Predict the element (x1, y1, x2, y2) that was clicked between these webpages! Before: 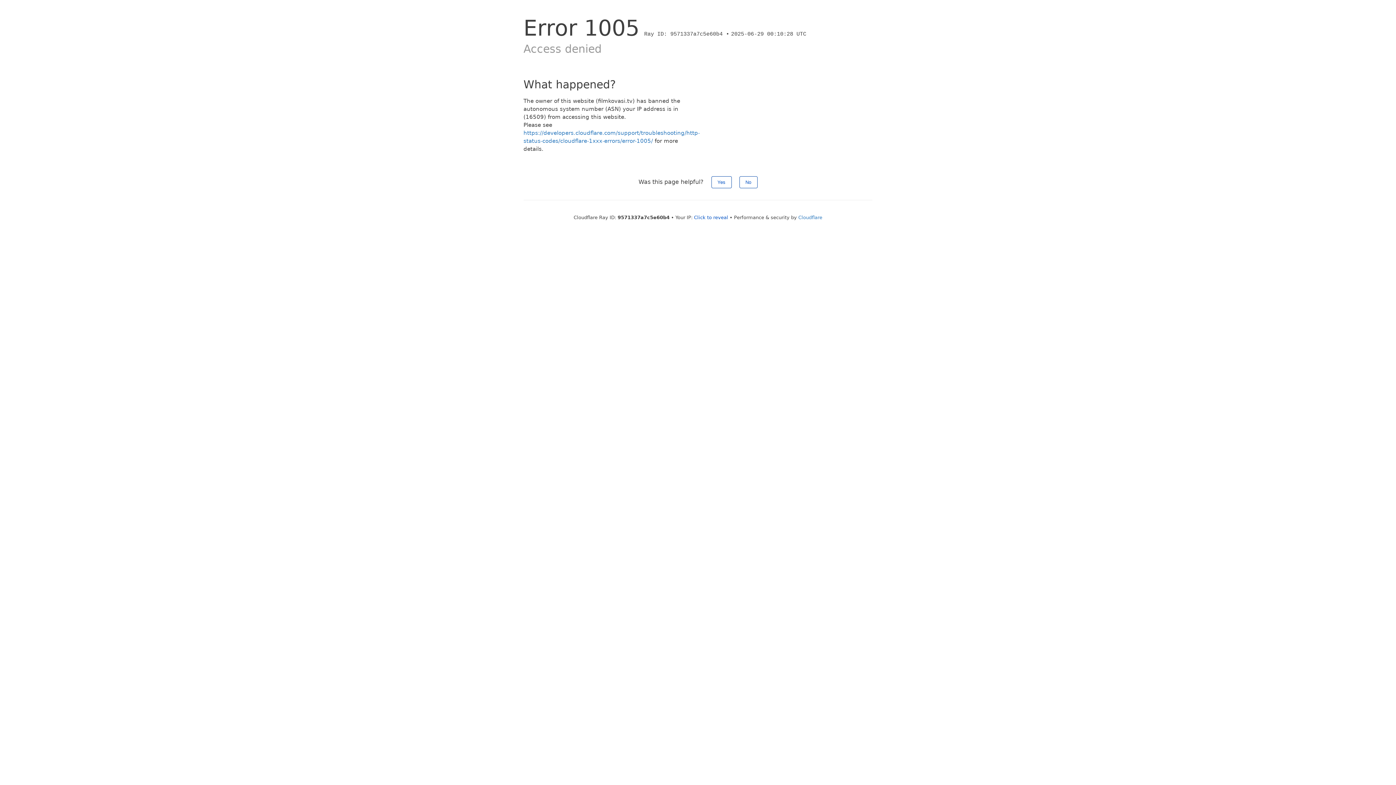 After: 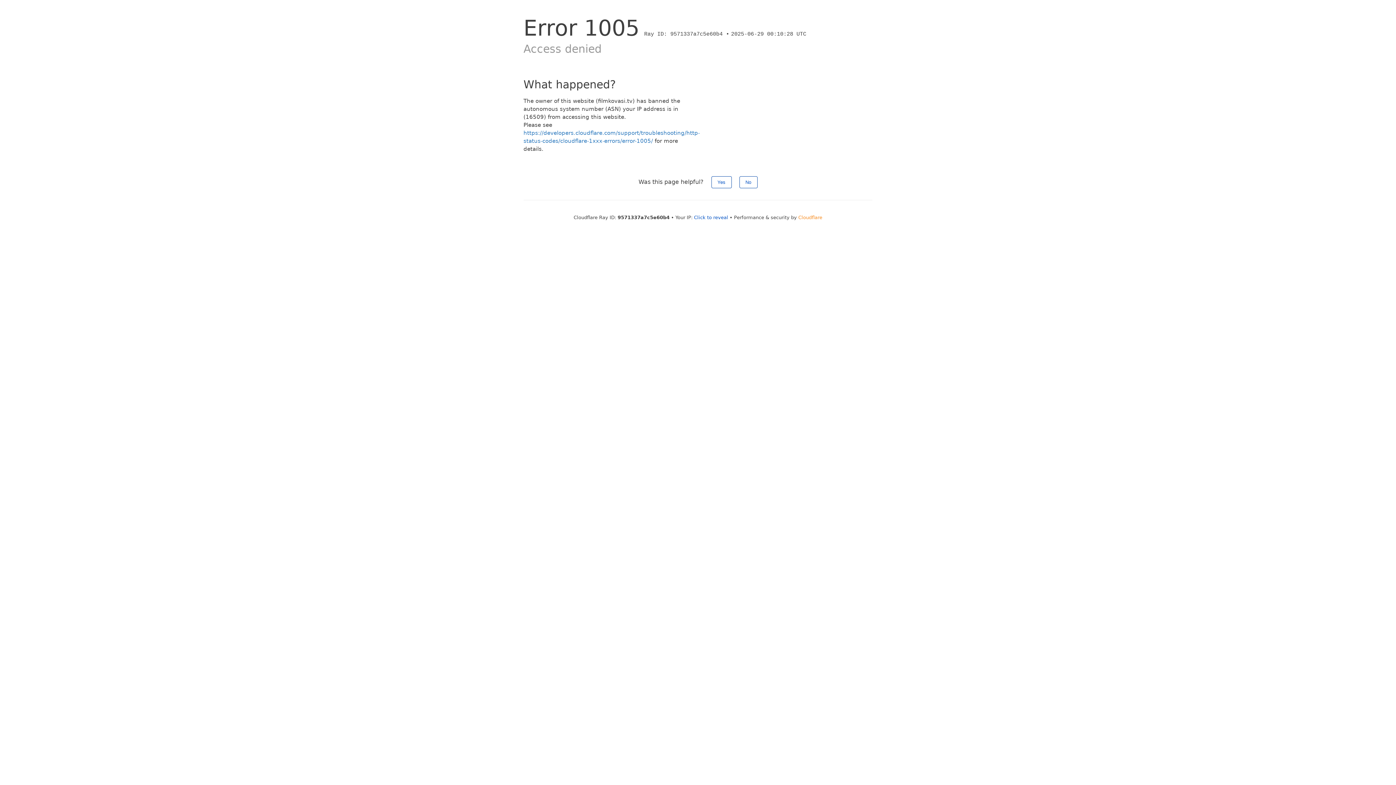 Action: bbox: (798, 214, 822, 220) label: Cloudflare